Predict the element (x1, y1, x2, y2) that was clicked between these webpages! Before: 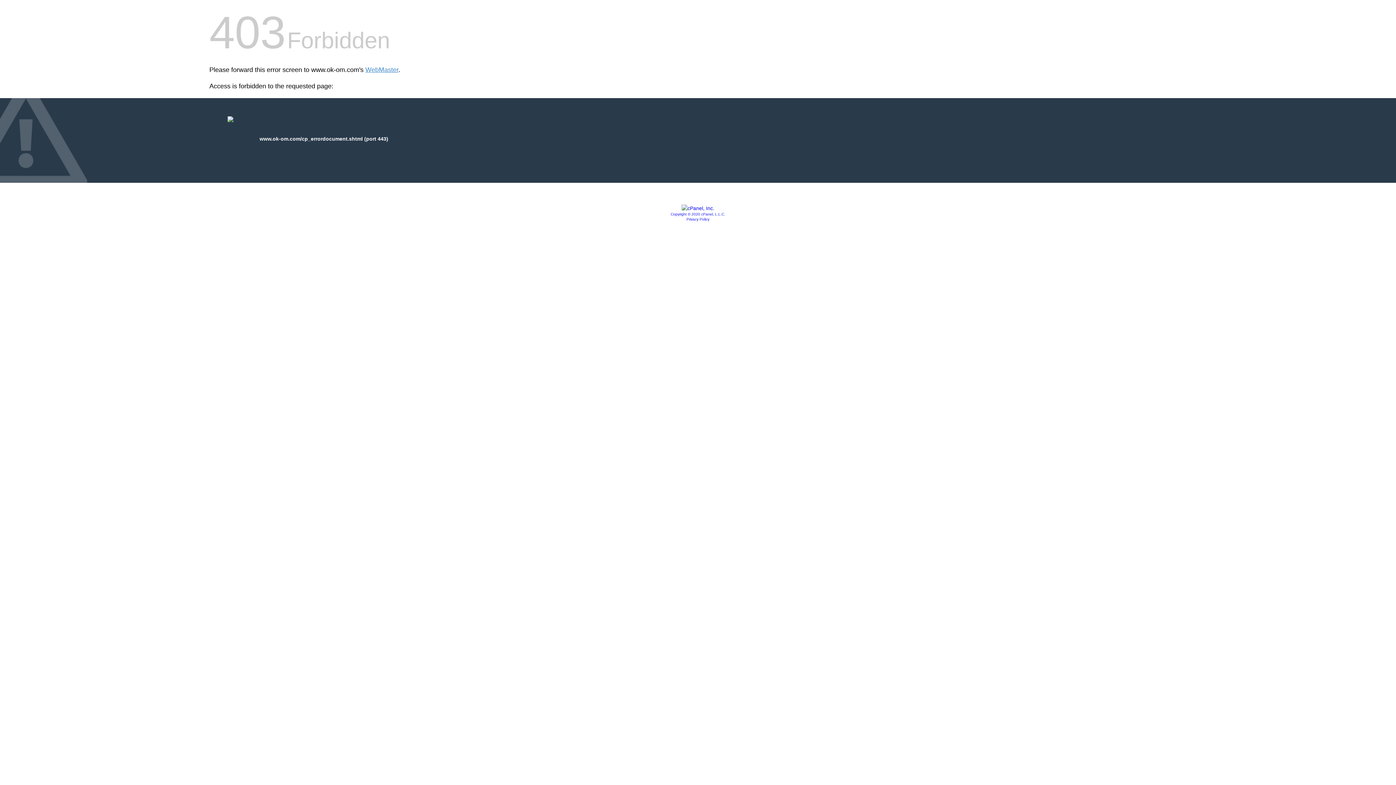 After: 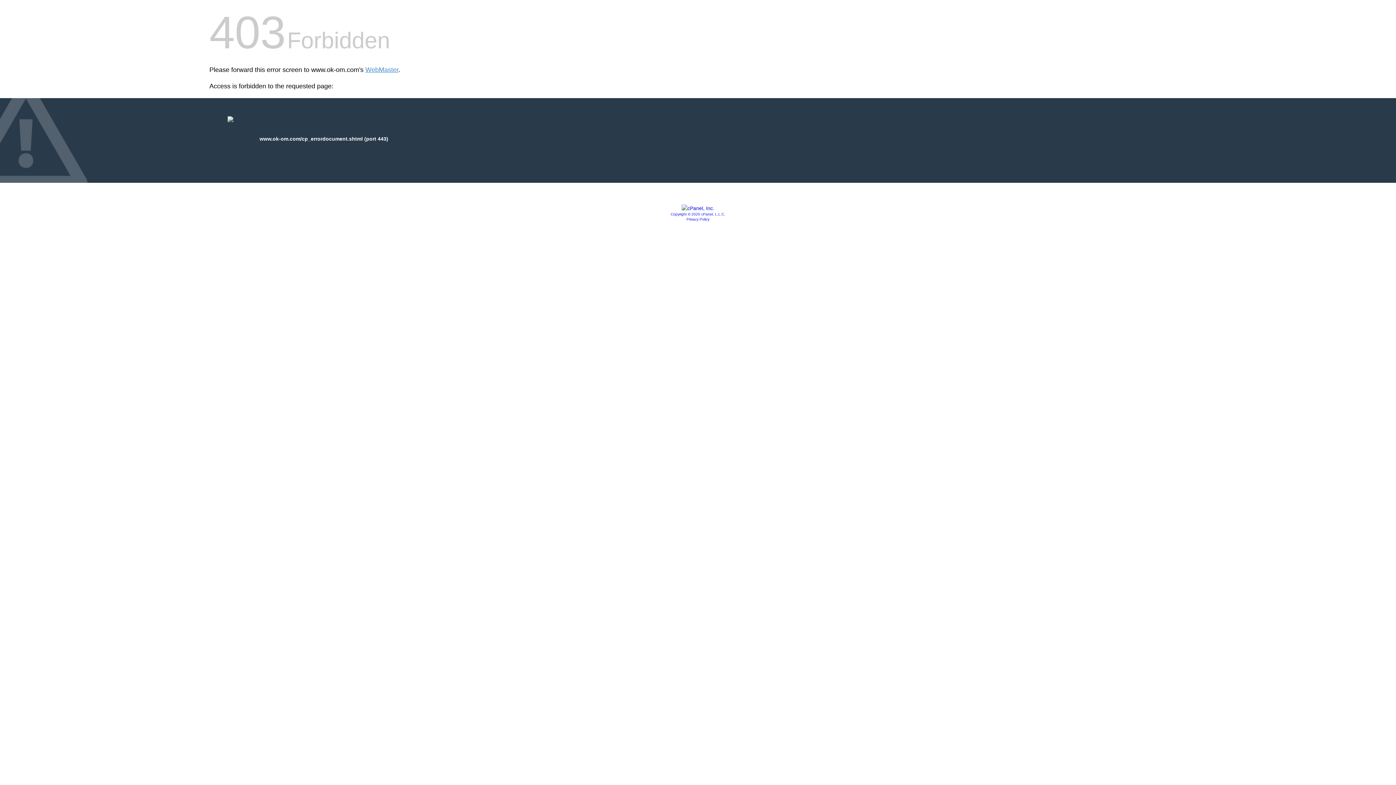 Action: label: Privacy Policy bbox: (686, 217, 709, 221)